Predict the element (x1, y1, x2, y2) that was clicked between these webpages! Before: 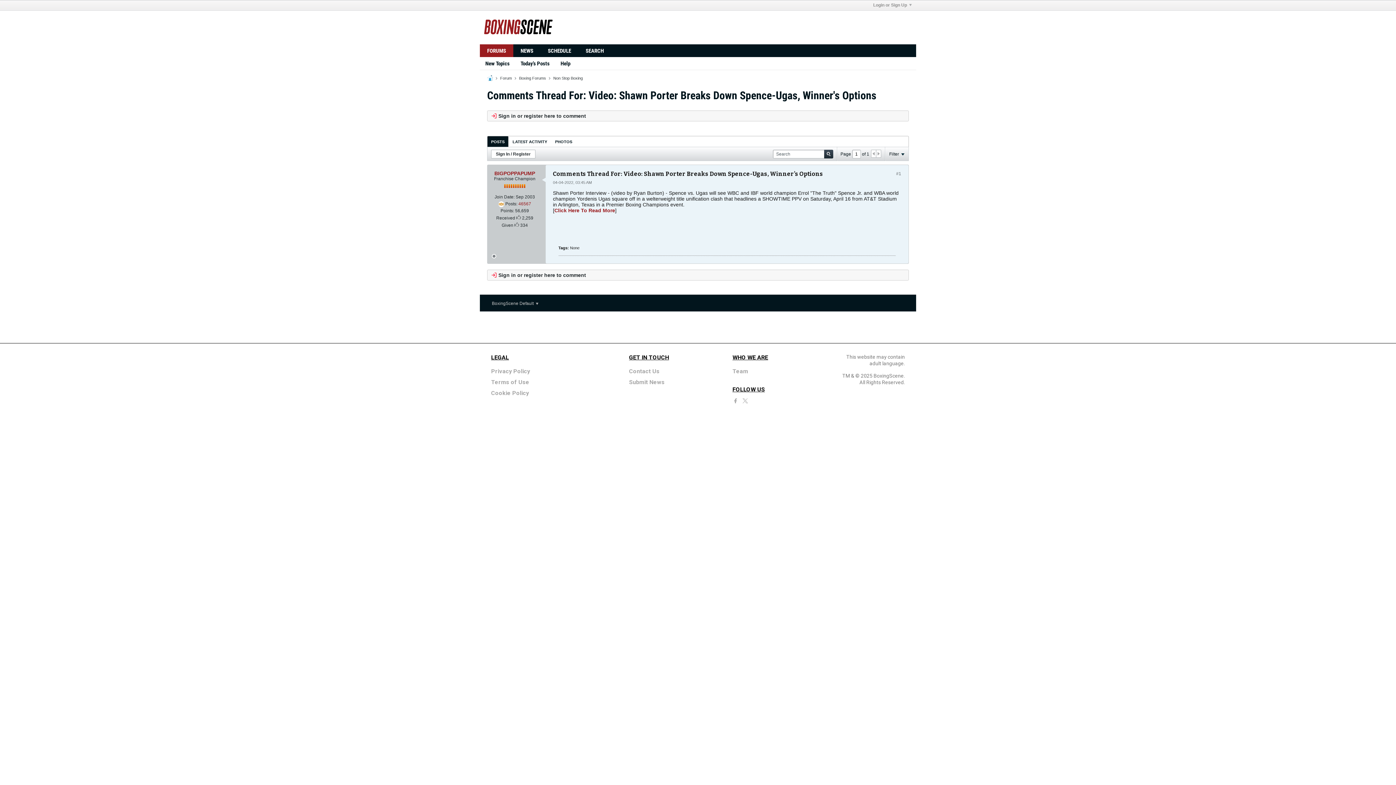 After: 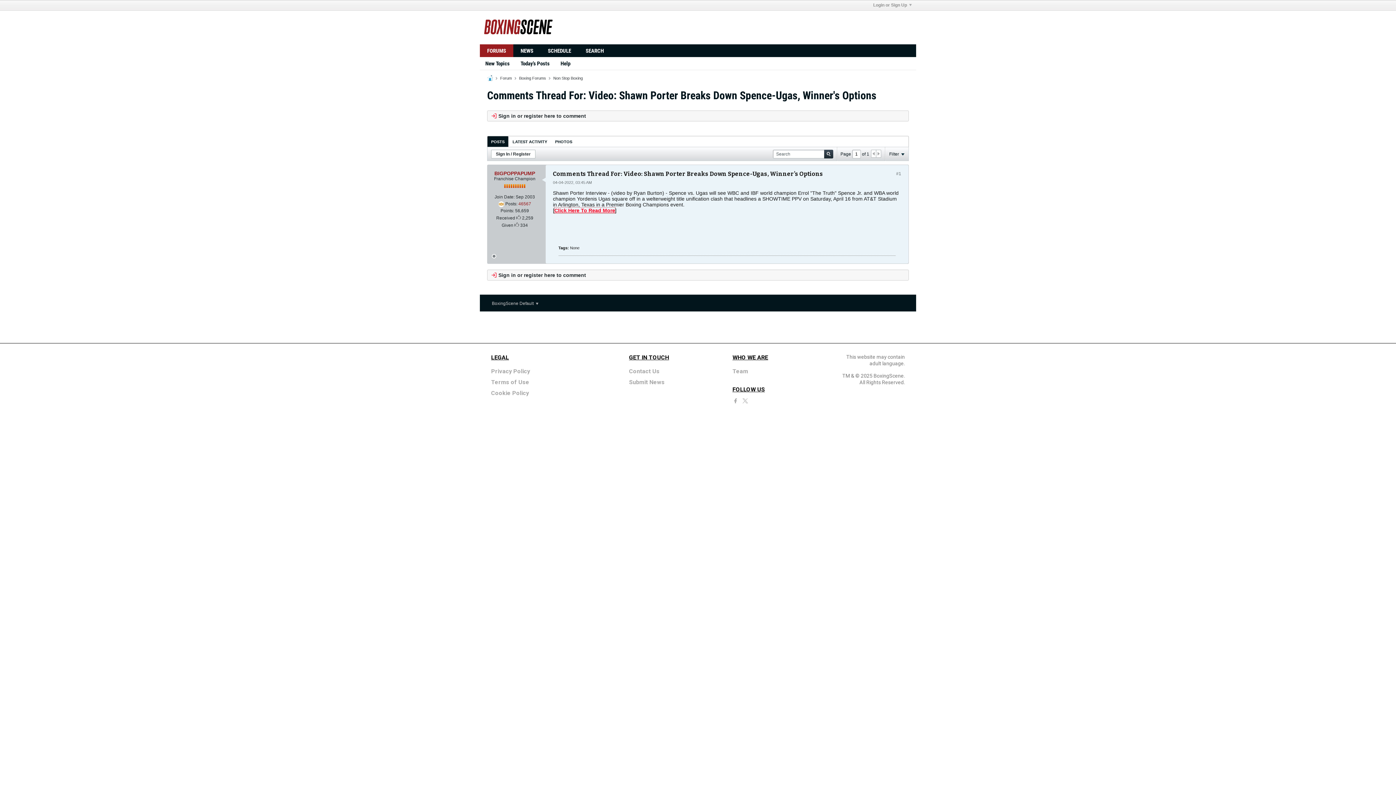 Action: bbox: (554, 207, 615, 213) label: Click Here To Read More